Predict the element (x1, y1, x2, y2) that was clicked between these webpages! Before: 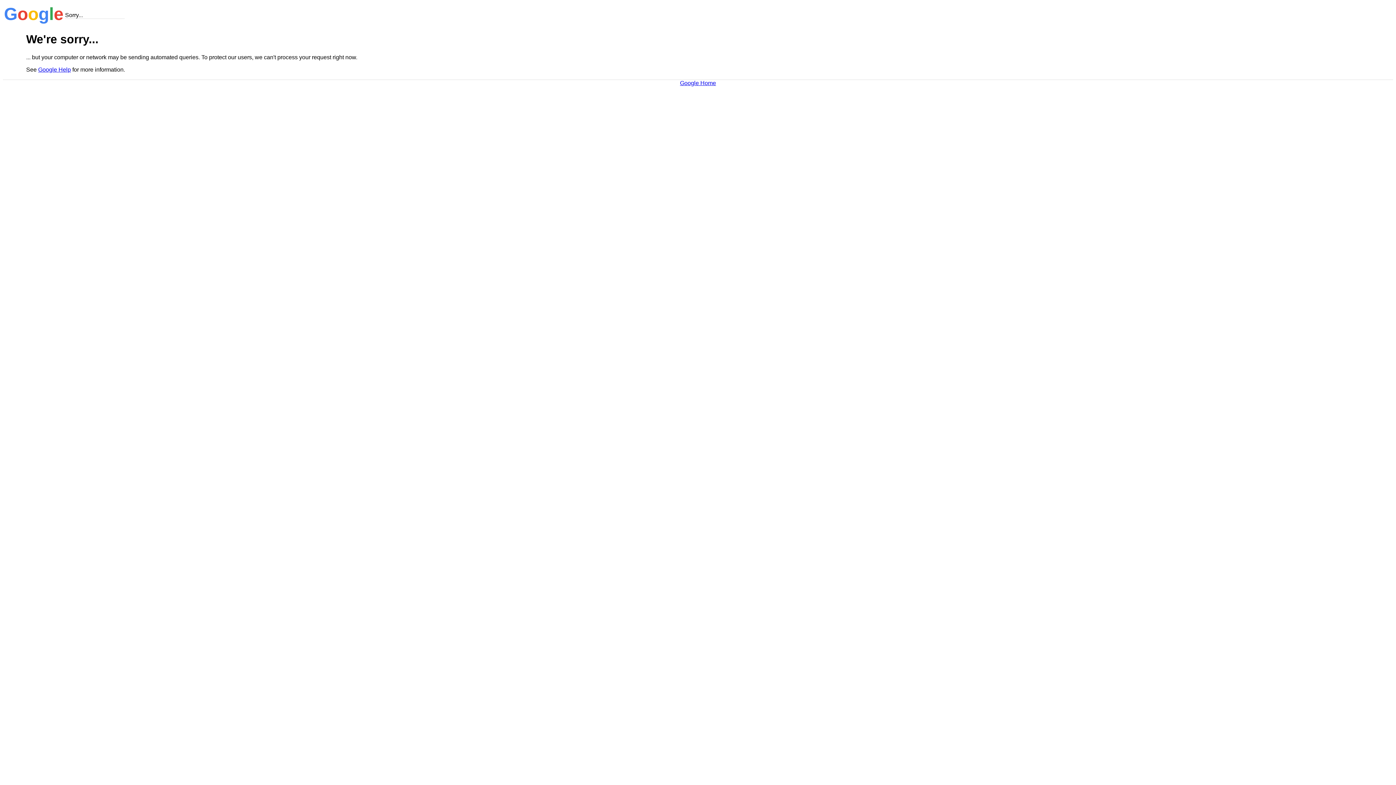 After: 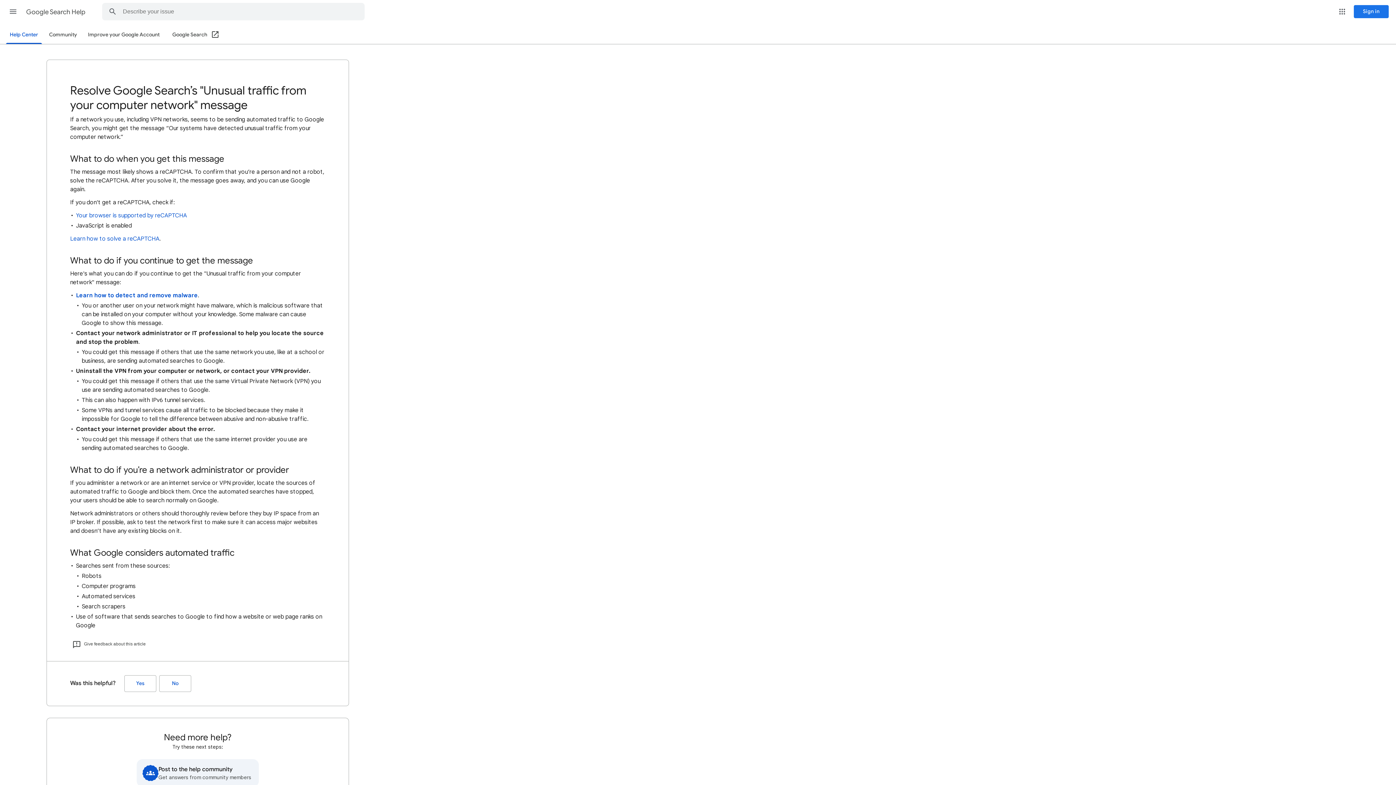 Action: label: Google Help bbox: (38, 66, 70, 72)